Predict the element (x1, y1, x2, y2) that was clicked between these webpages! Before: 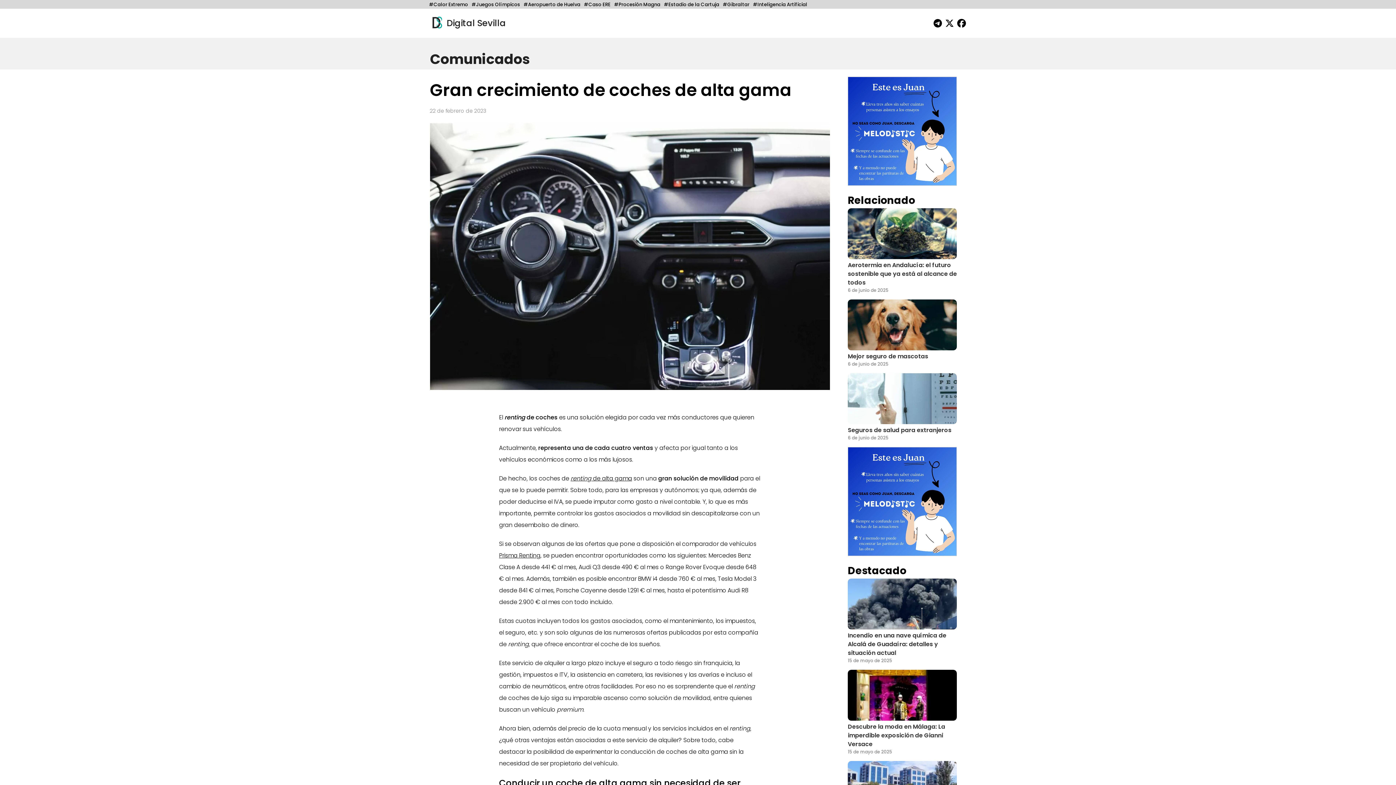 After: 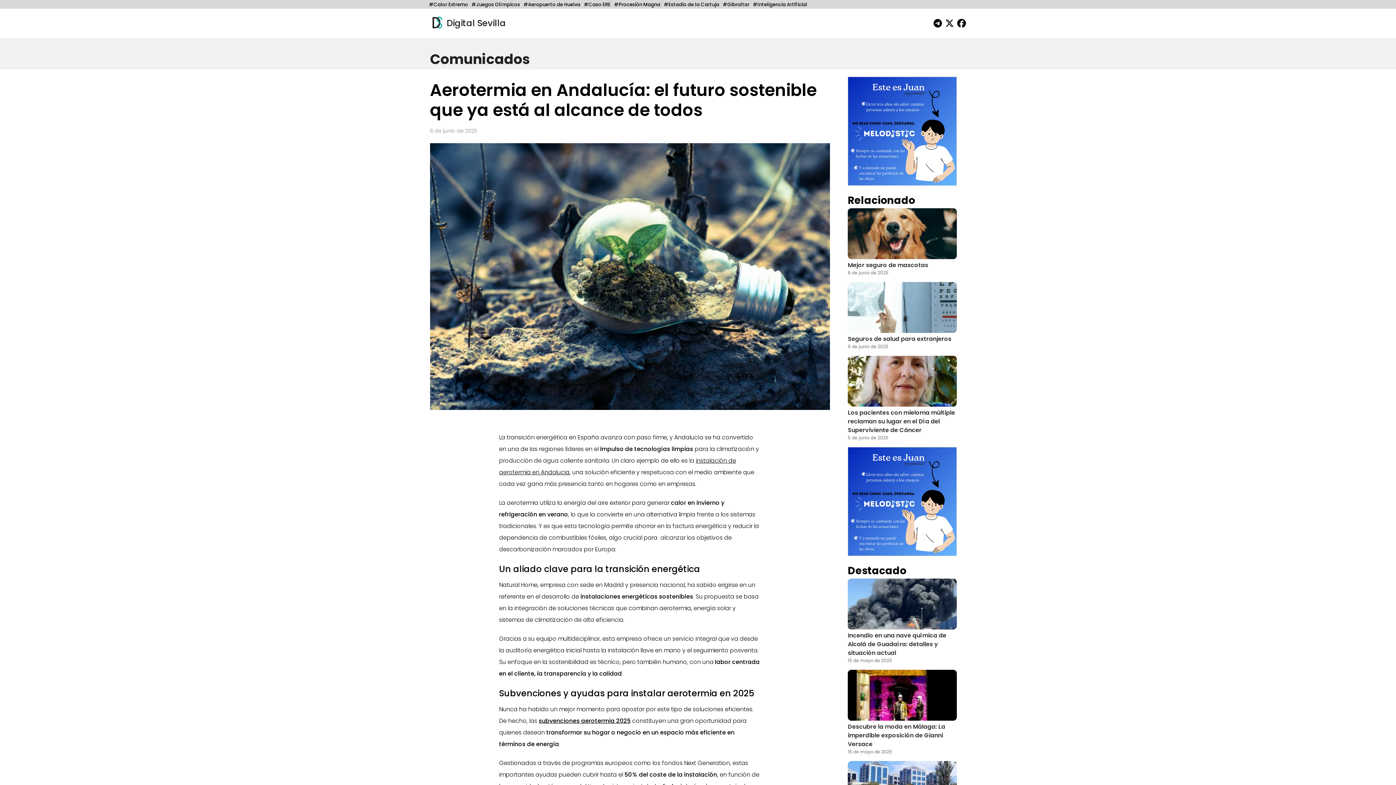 Action: label: Aerotermia en Andalucía: el futuro sostenible que ya está al alcance de todos

6 de junio de 2025 bbox: (848, 229, 957, 293)